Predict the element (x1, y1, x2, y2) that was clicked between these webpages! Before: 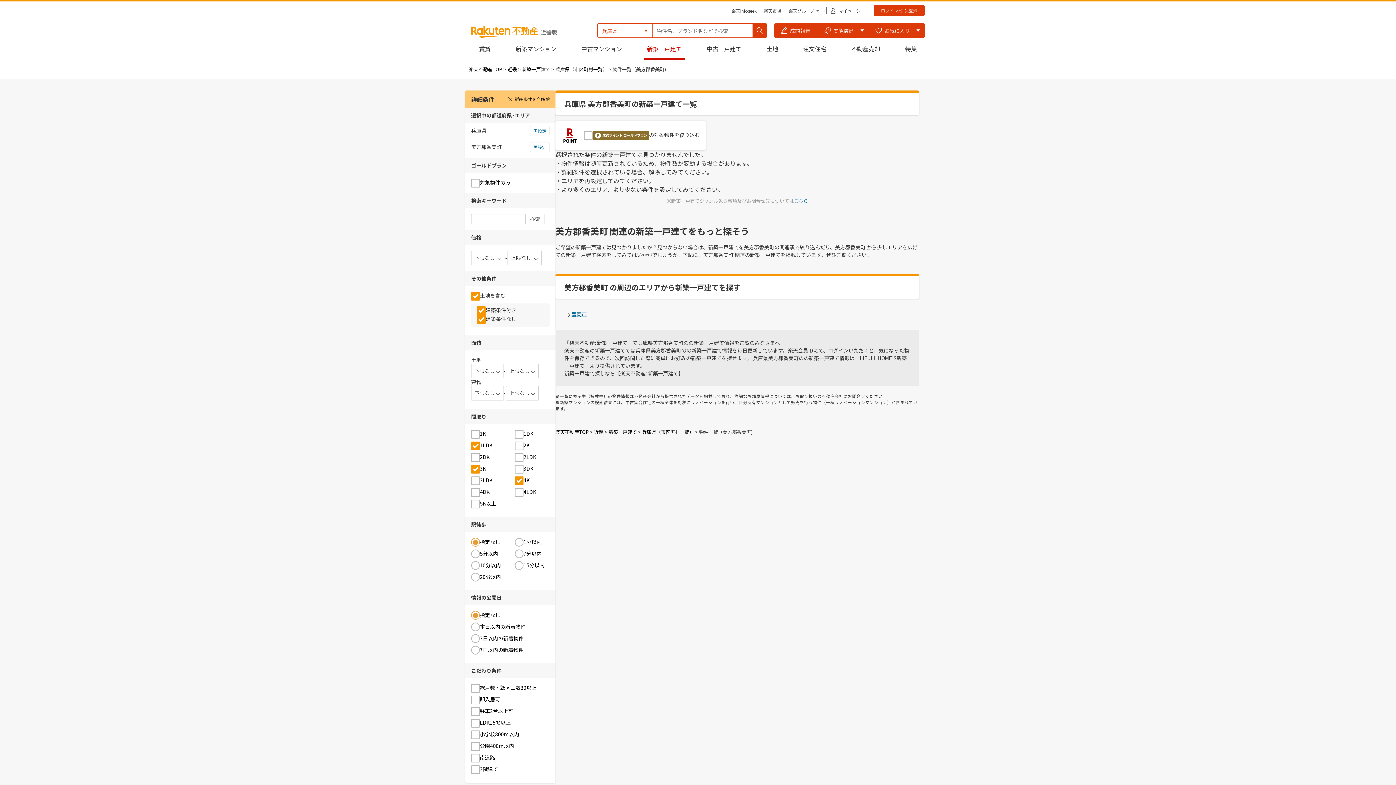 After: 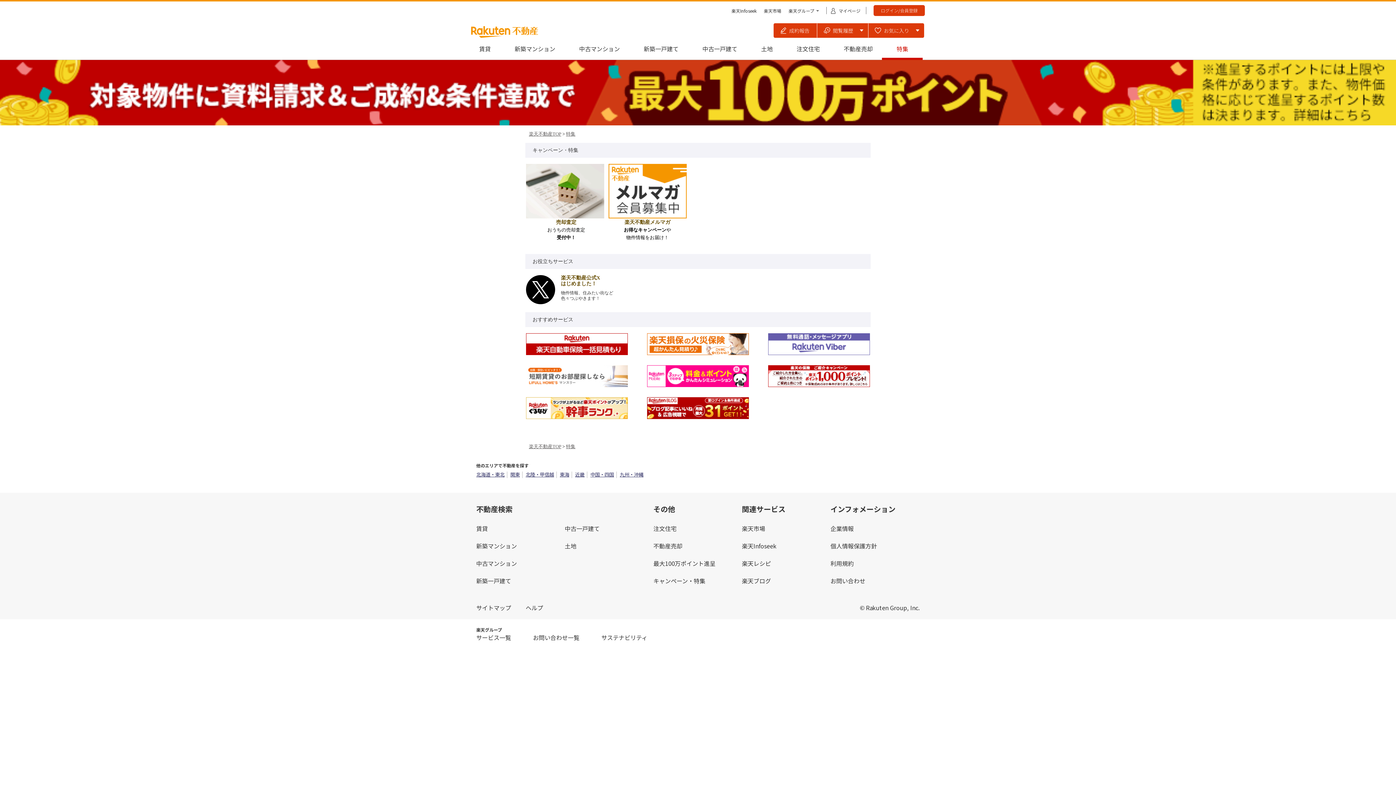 Action: label: 特集 bbox: (897, 37, 925, 59)